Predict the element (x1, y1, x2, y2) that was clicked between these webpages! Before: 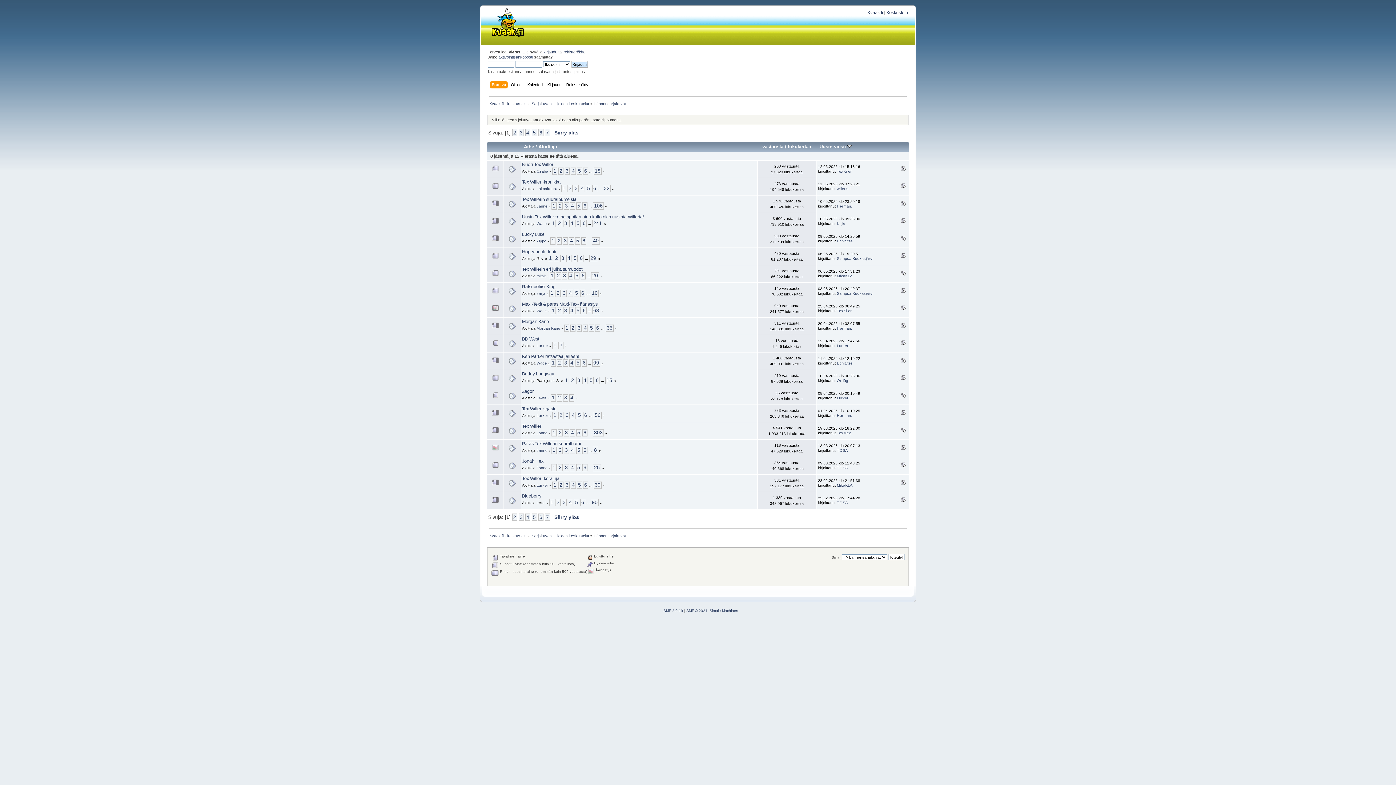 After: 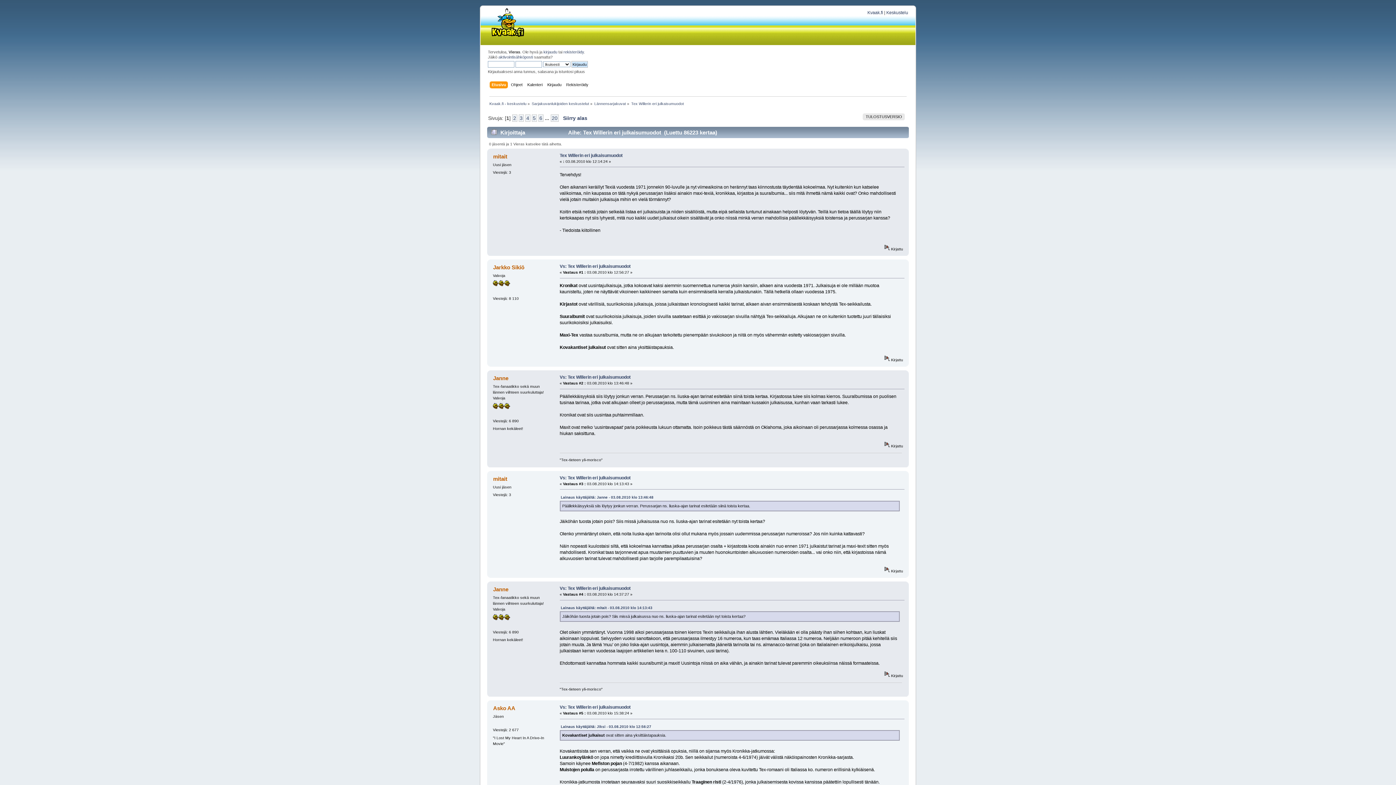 Action: label: Tex Willerin eri julkaisumuodot bbox: (522, 266, 582, 272)